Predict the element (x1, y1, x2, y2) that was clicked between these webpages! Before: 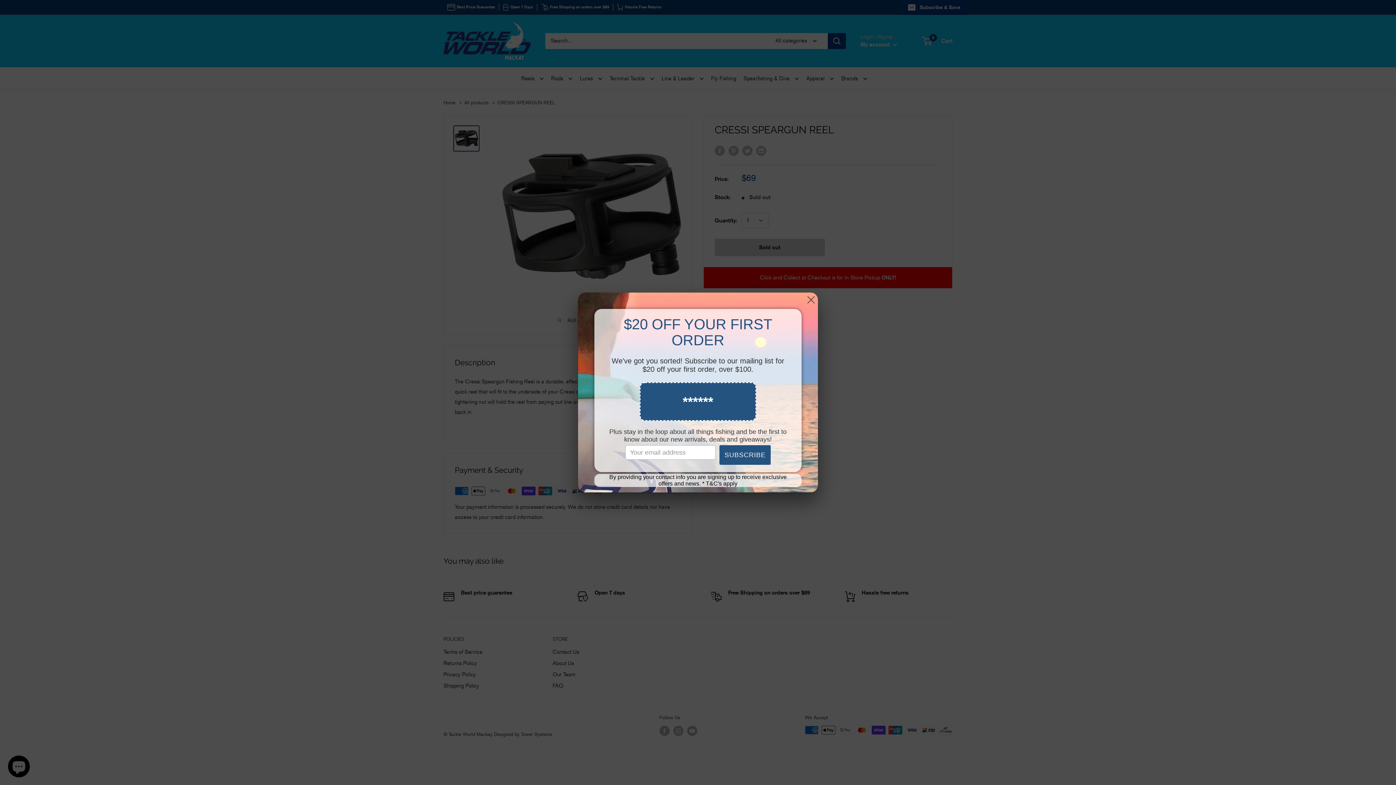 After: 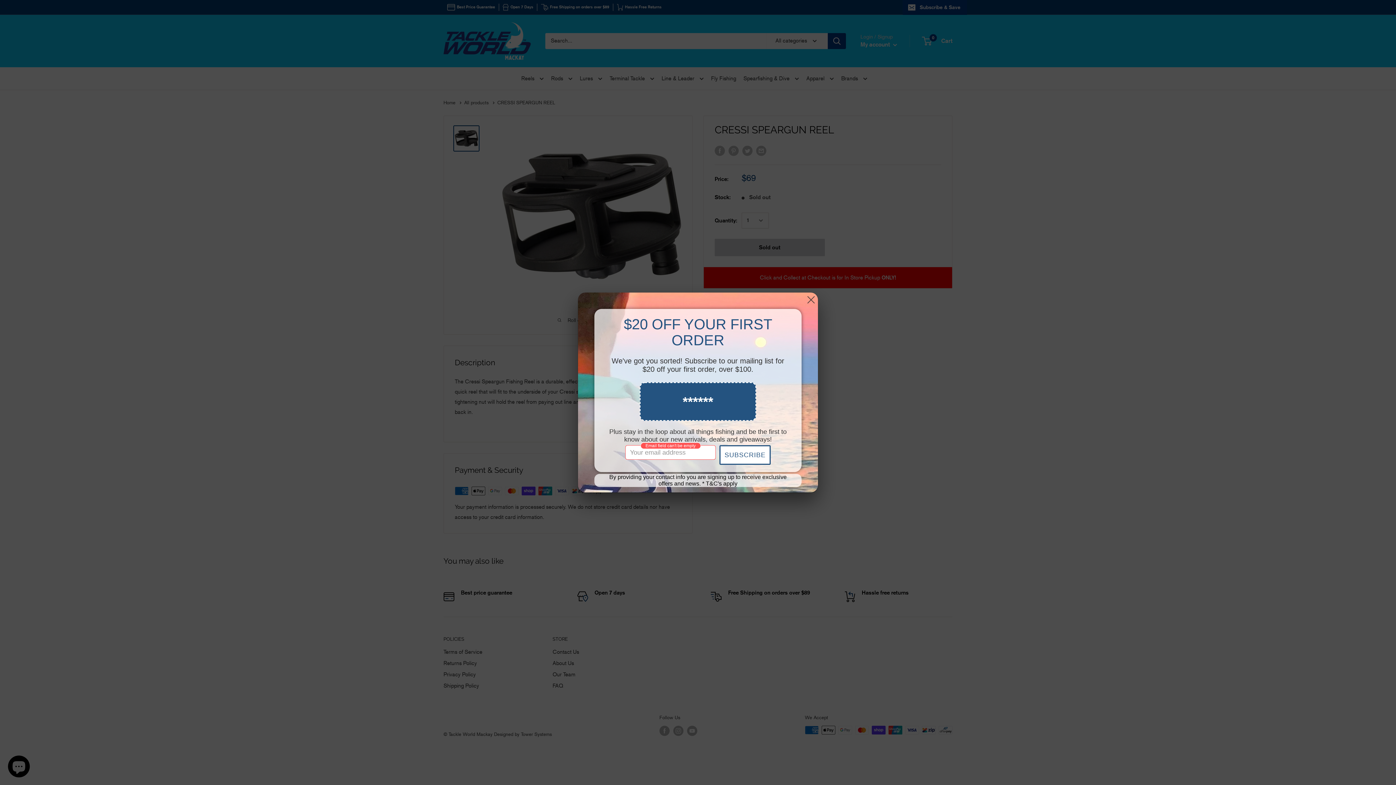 Action: bbox: (719, 445, 770, 465) label: SUBSCRIBE